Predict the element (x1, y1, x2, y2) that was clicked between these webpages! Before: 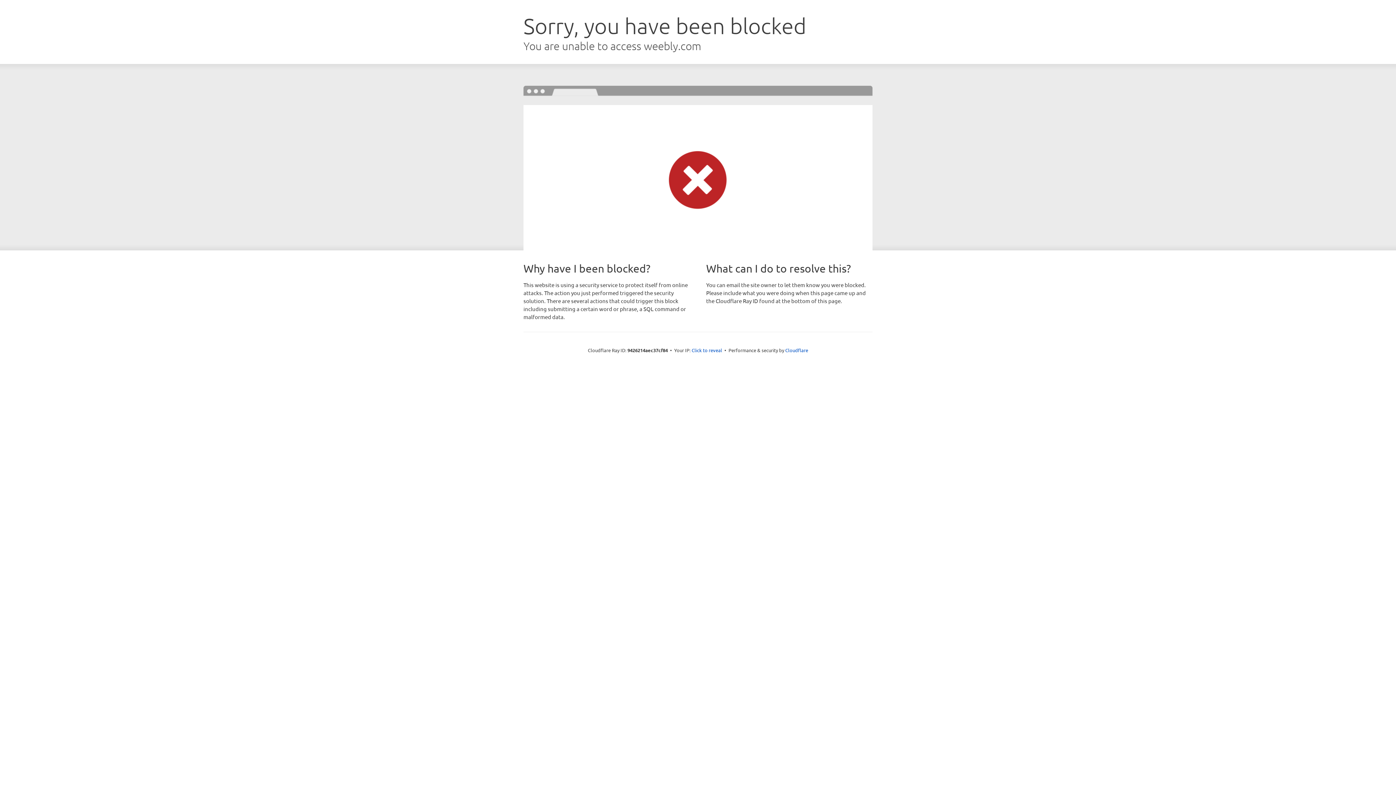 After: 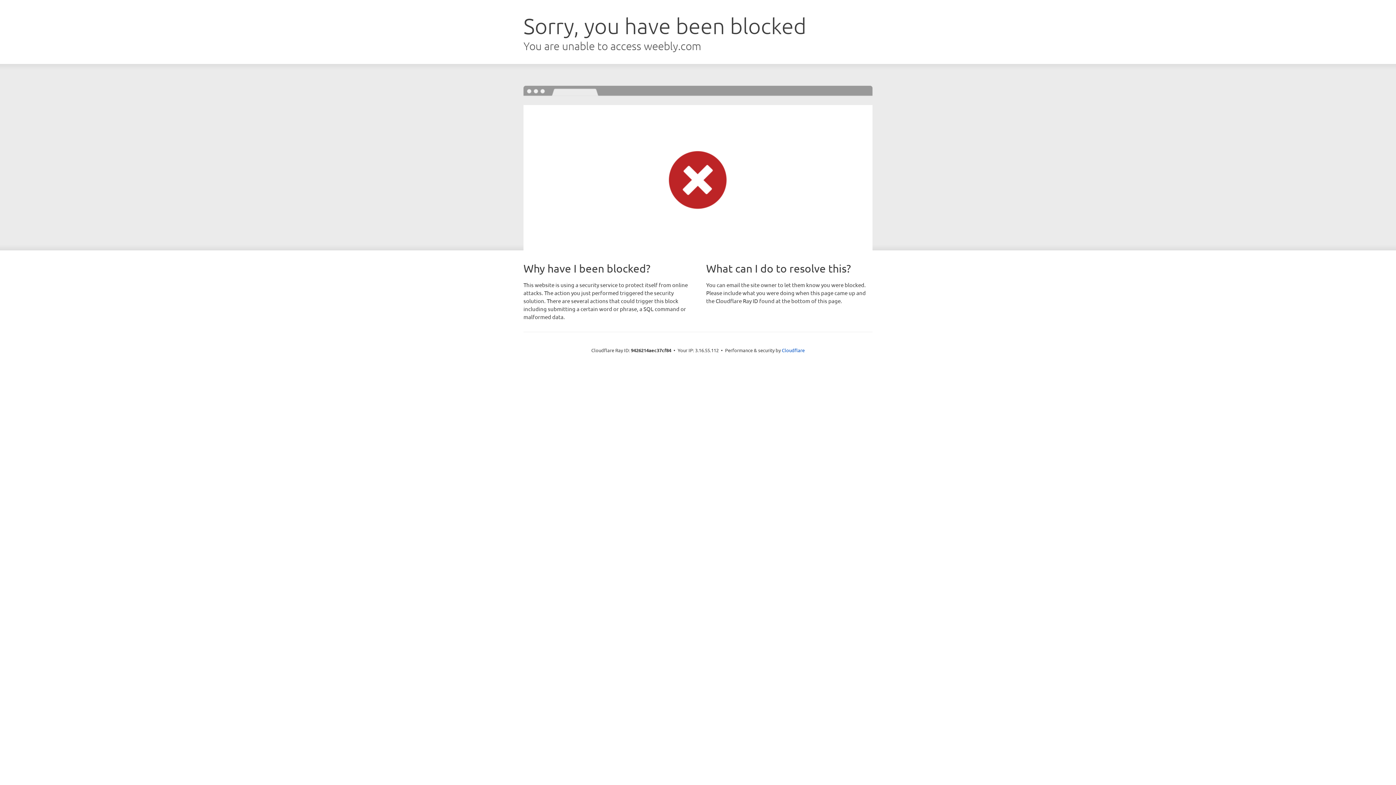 Action: bbox: (691, 346, 722, 353) label: Click to reveal